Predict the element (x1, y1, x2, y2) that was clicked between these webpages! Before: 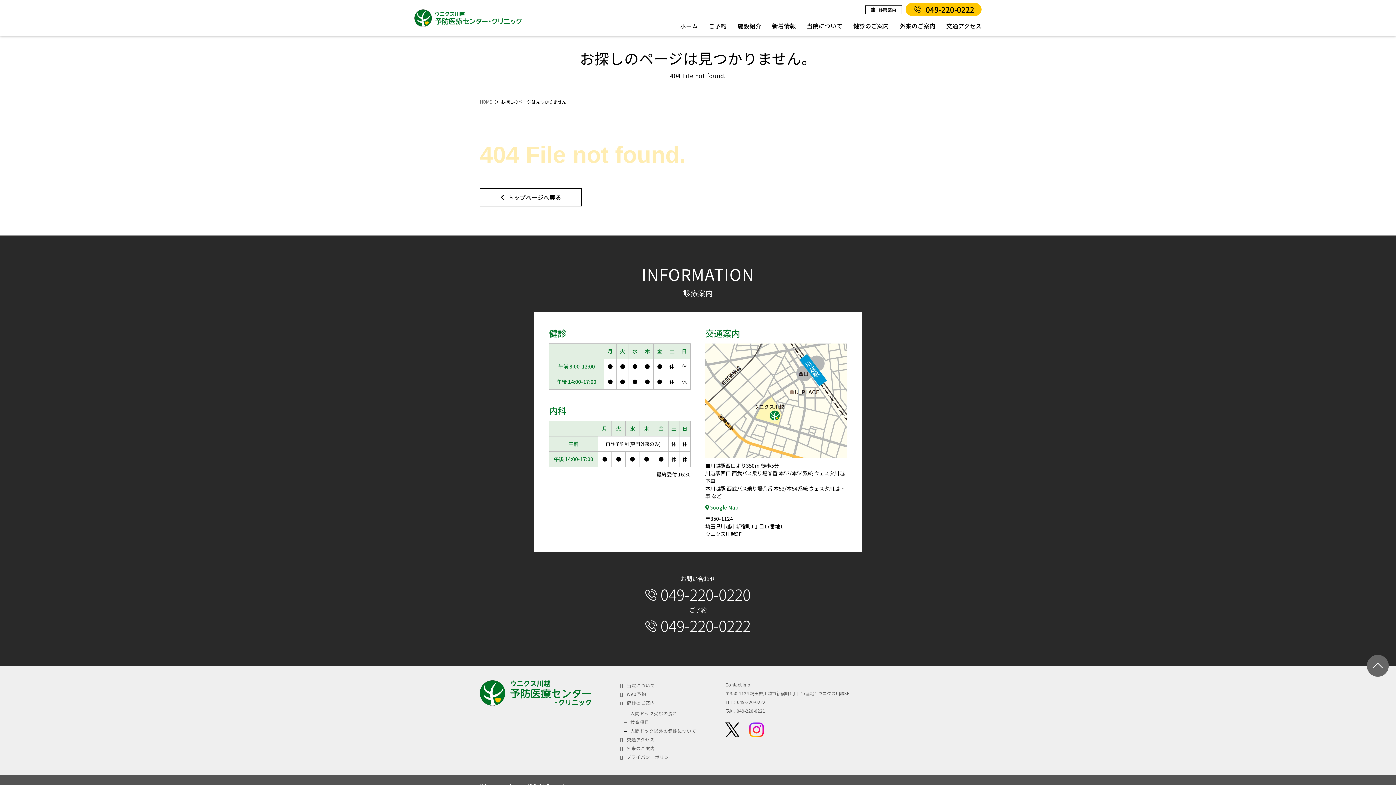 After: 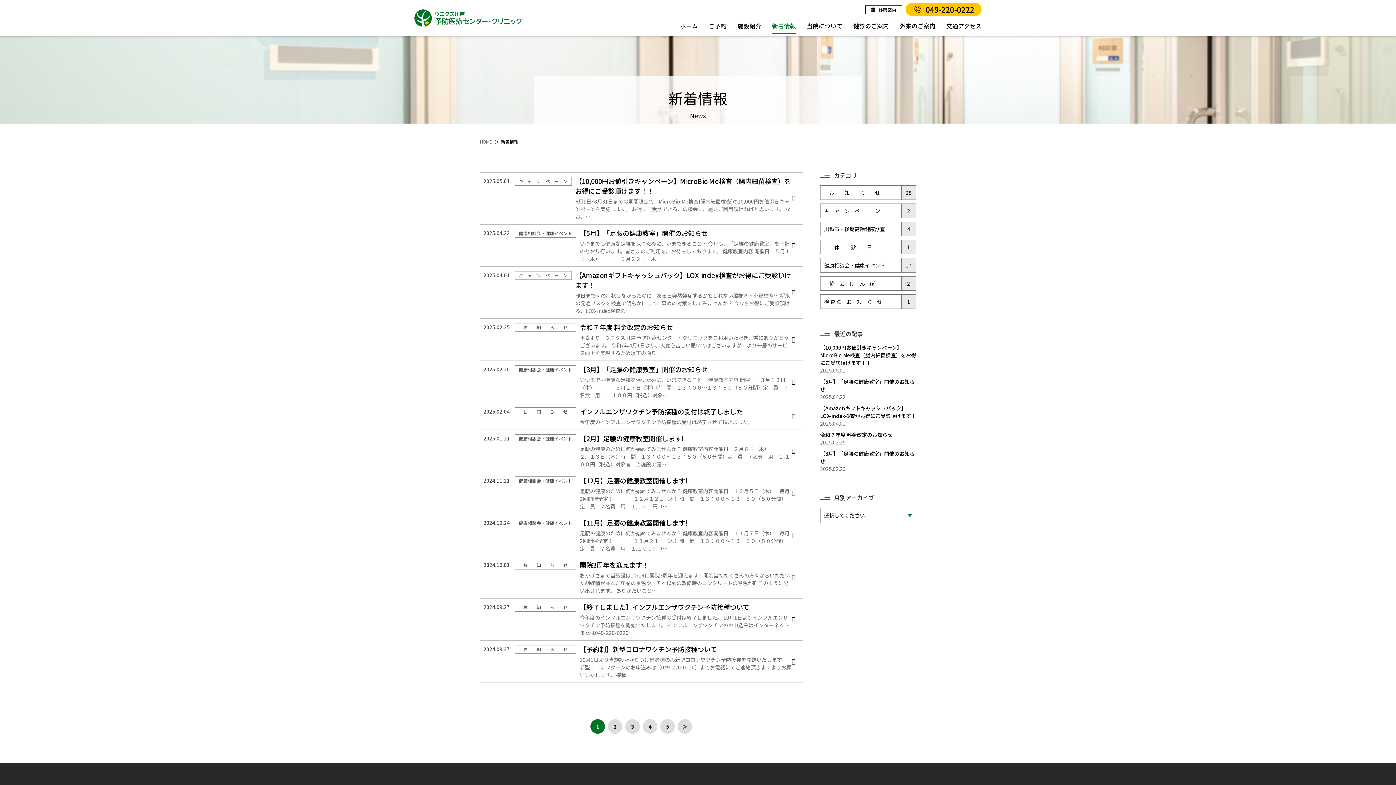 Action: bbox: (772, 21, 796, 33) label: 新着情報